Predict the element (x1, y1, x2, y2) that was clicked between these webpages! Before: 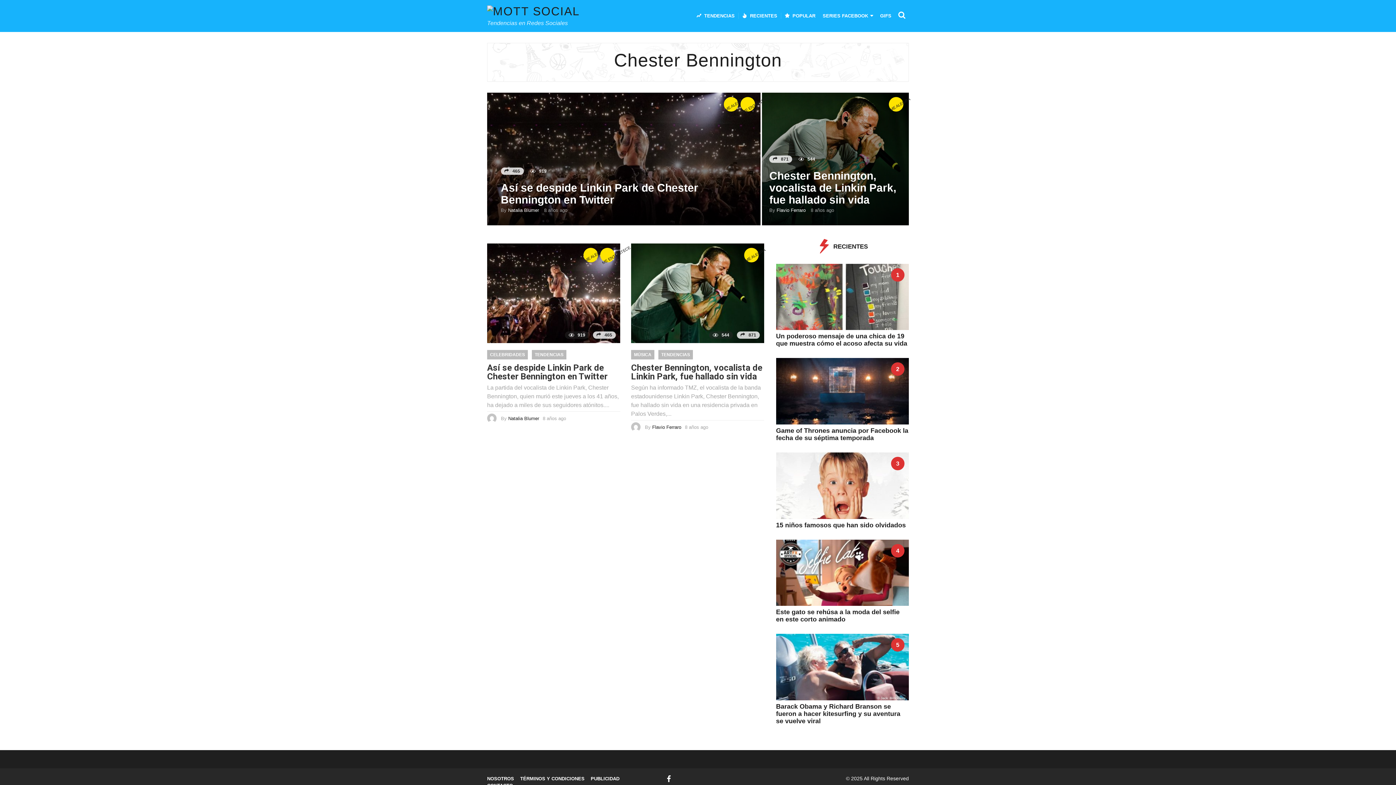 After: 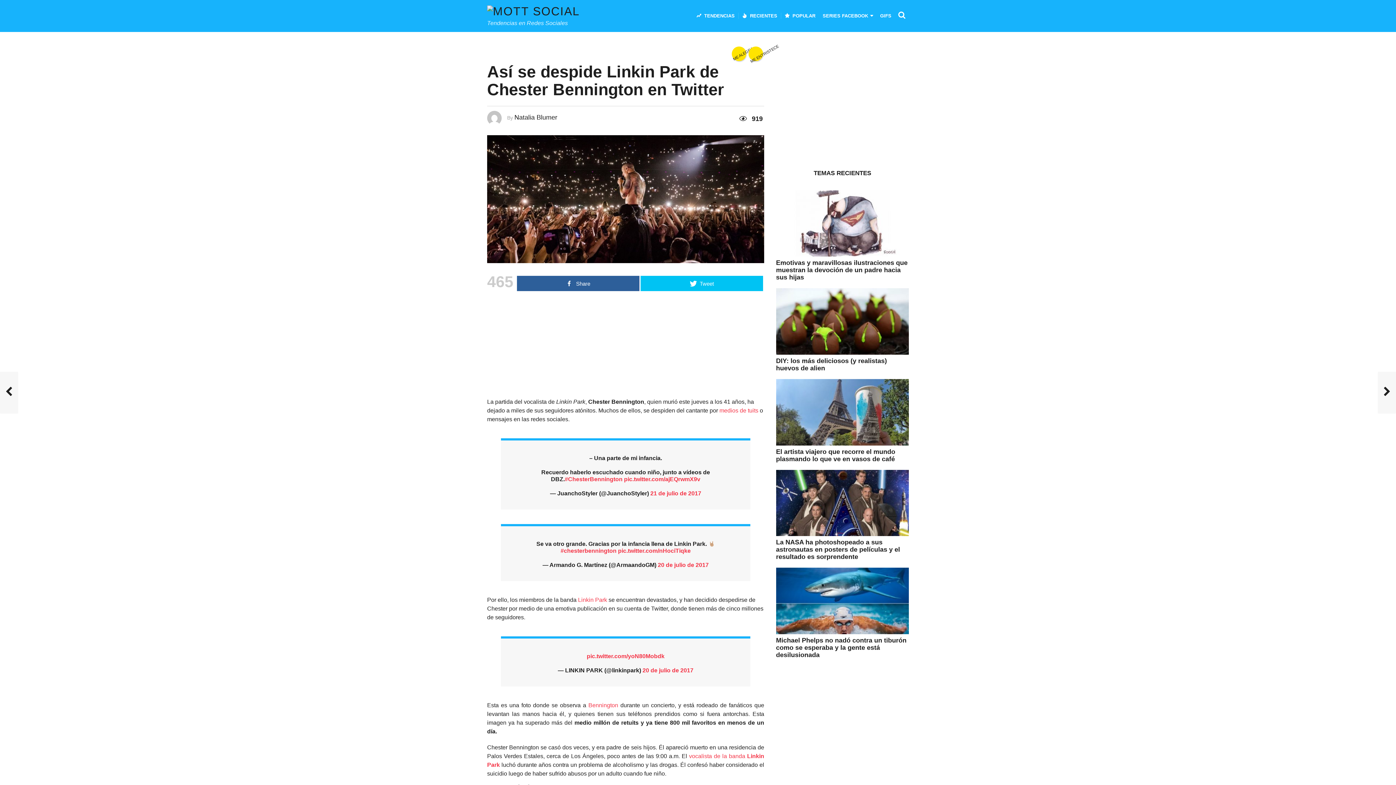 Action: bbox: (487, 289, 620, 296)